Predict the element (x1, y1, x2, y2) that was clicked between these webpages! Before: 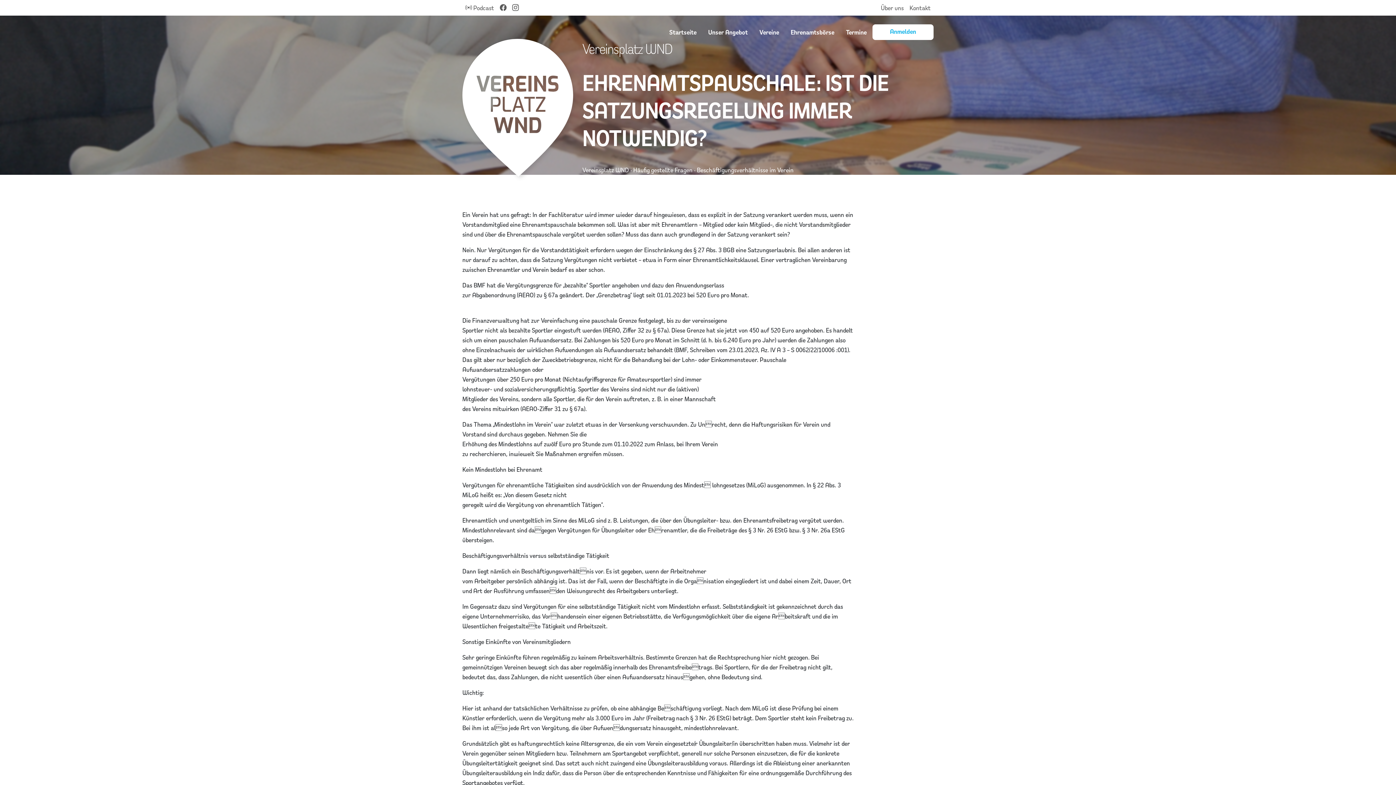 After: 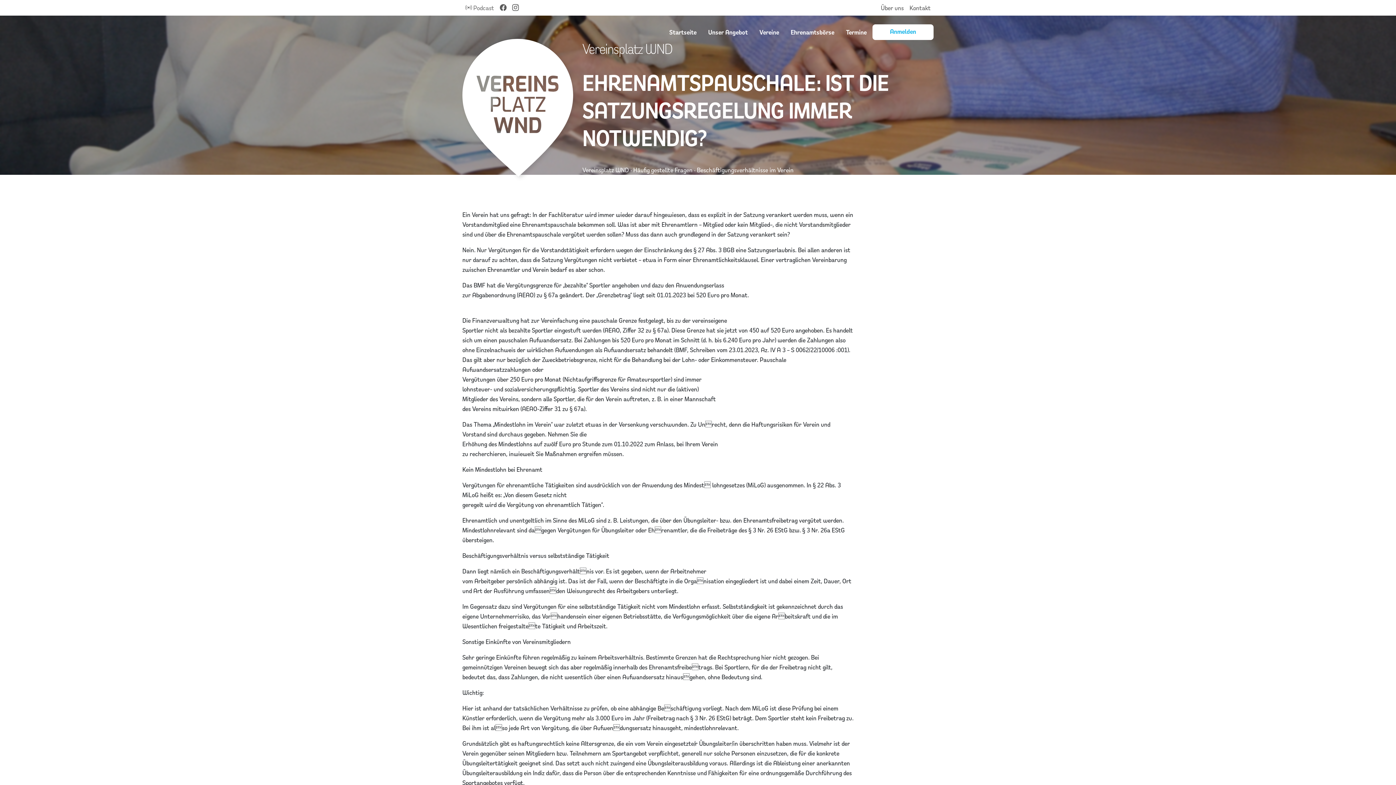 Action: label:  Podcast bbox: (462, 0, 497, 15)